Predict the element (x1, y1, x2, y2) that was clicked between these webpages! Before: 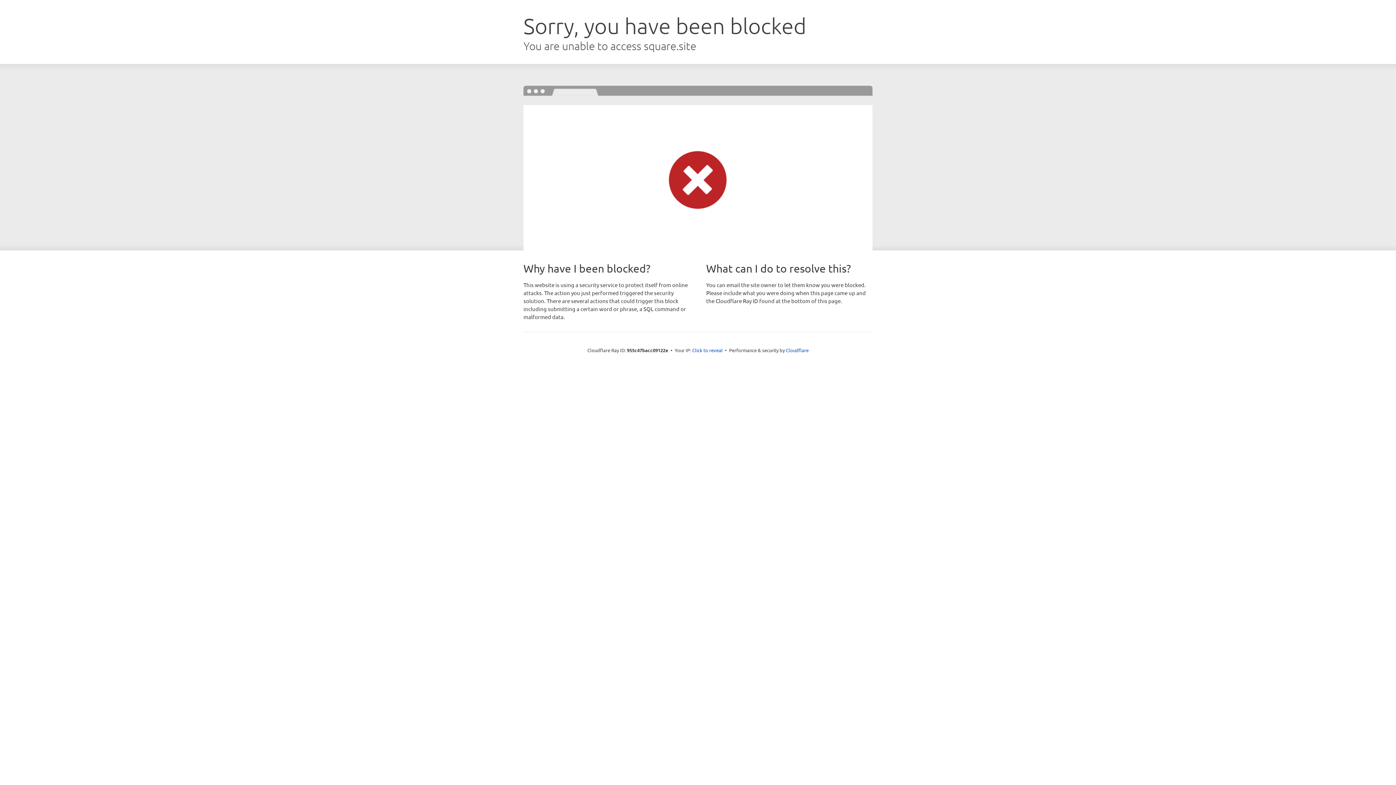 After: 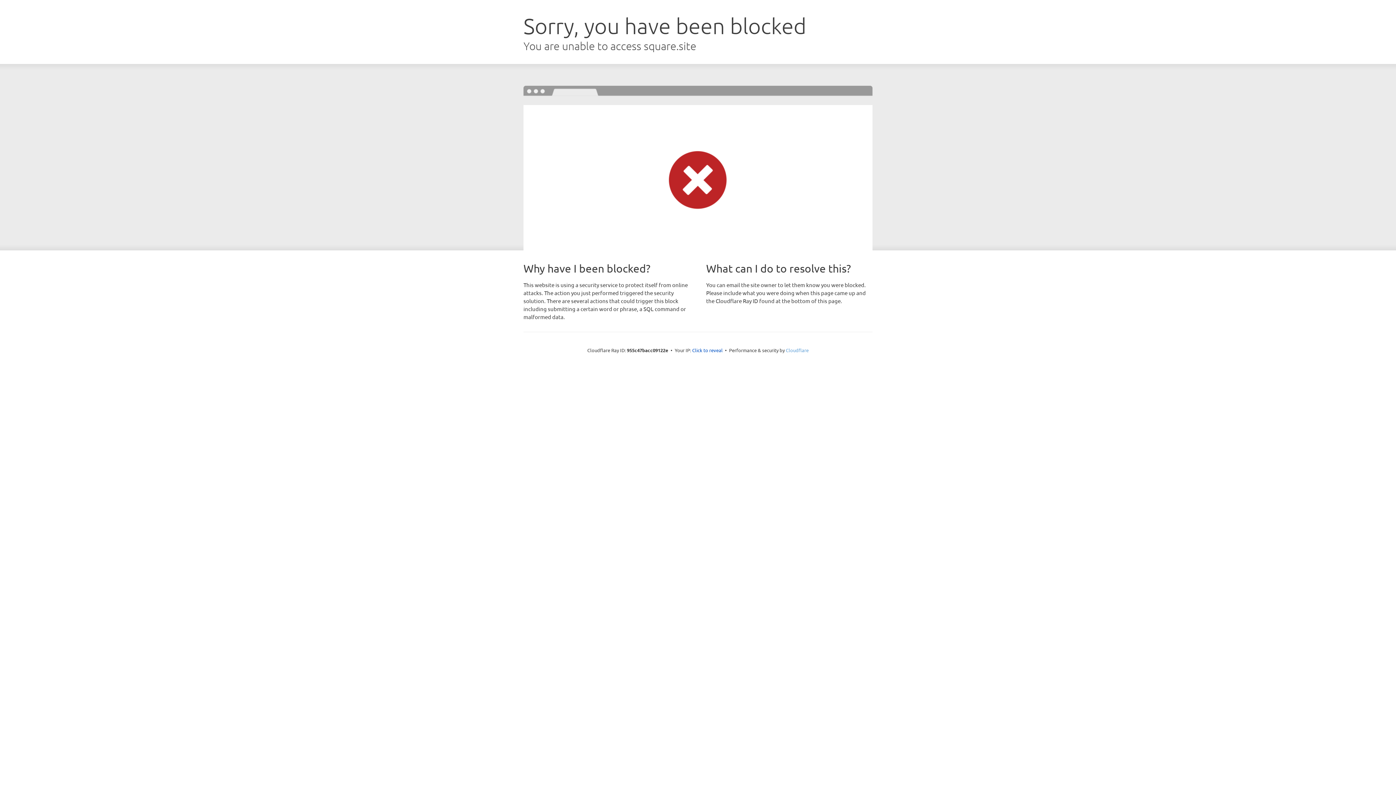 Action: label: Cloudflare bbox: (786, 347, 808, 353)